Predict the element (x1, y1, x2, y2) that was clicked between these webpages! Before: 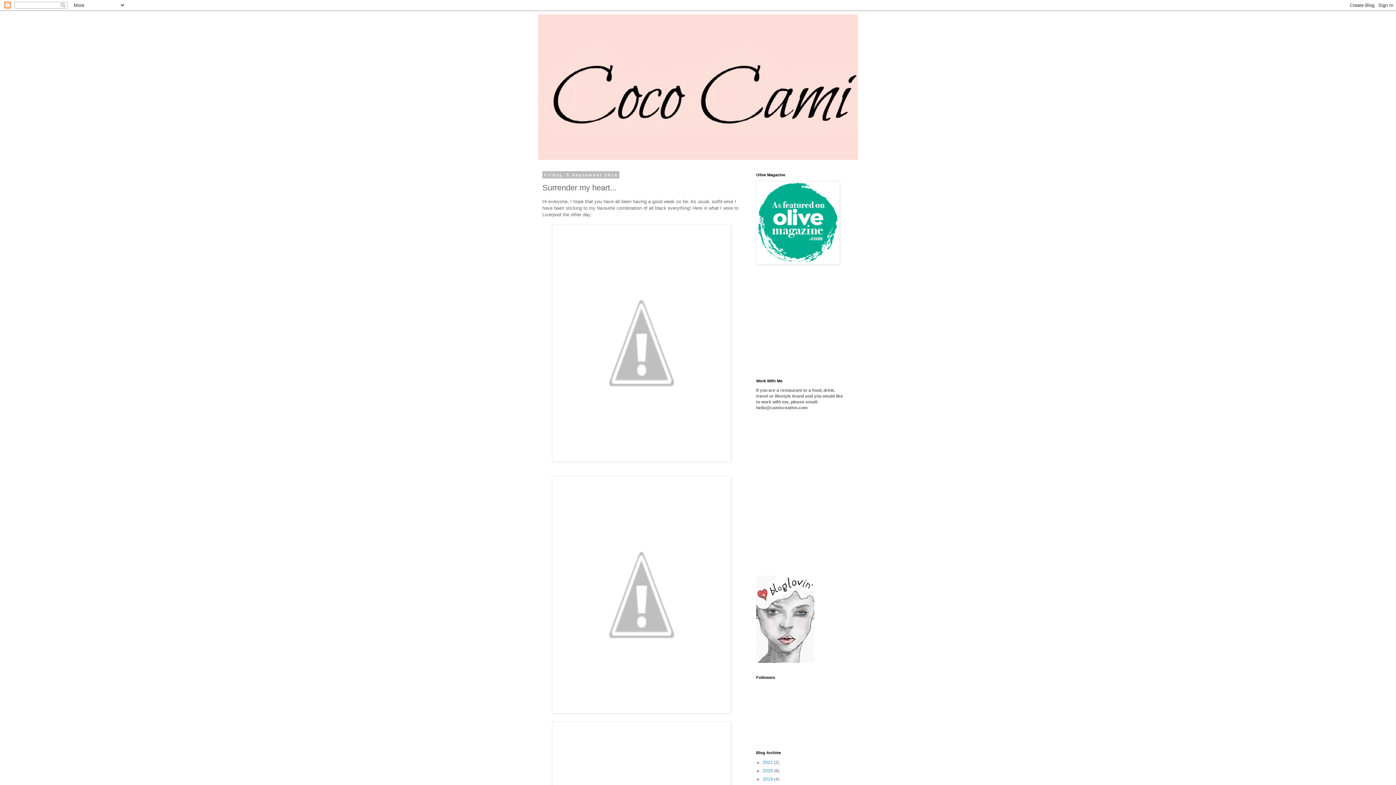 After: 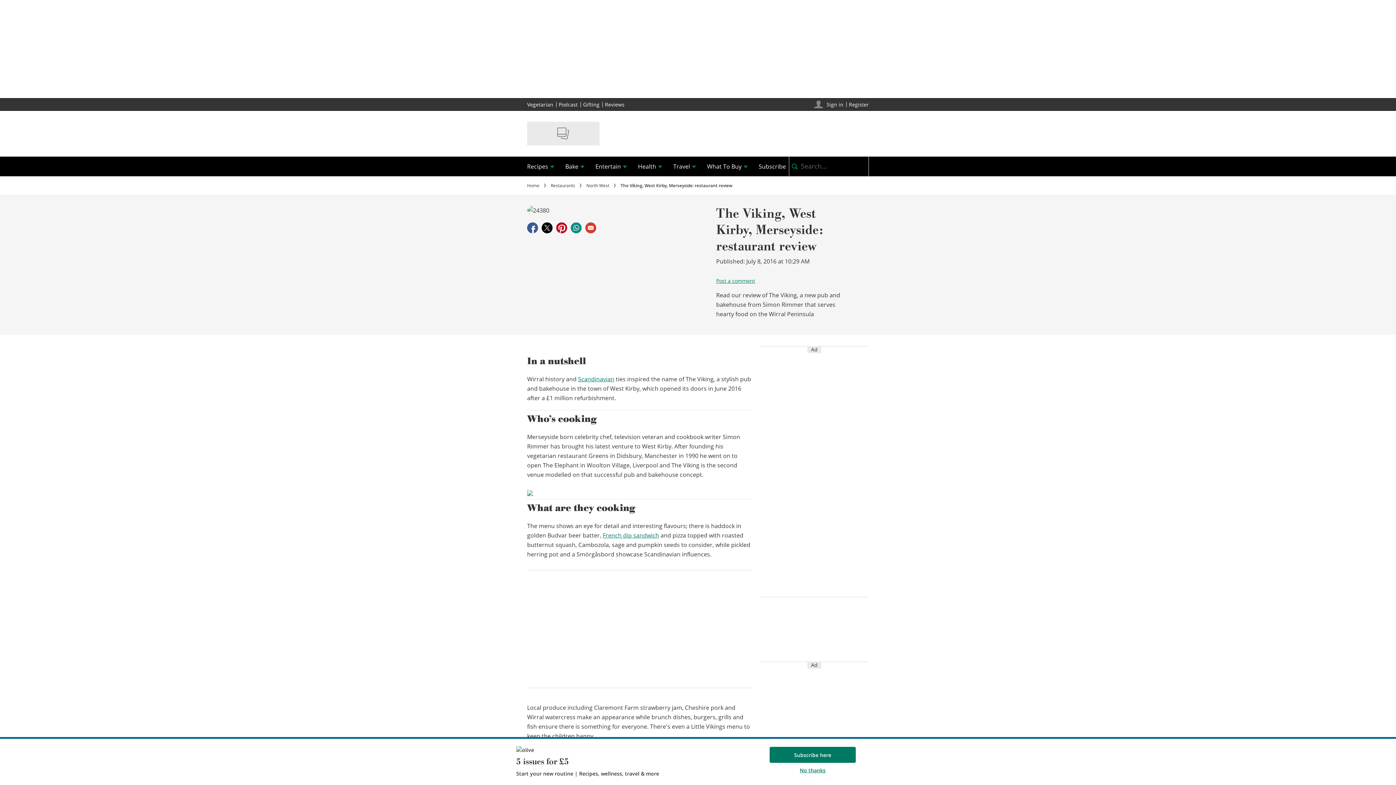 Action: bbox: (756, 260, 840, 265)